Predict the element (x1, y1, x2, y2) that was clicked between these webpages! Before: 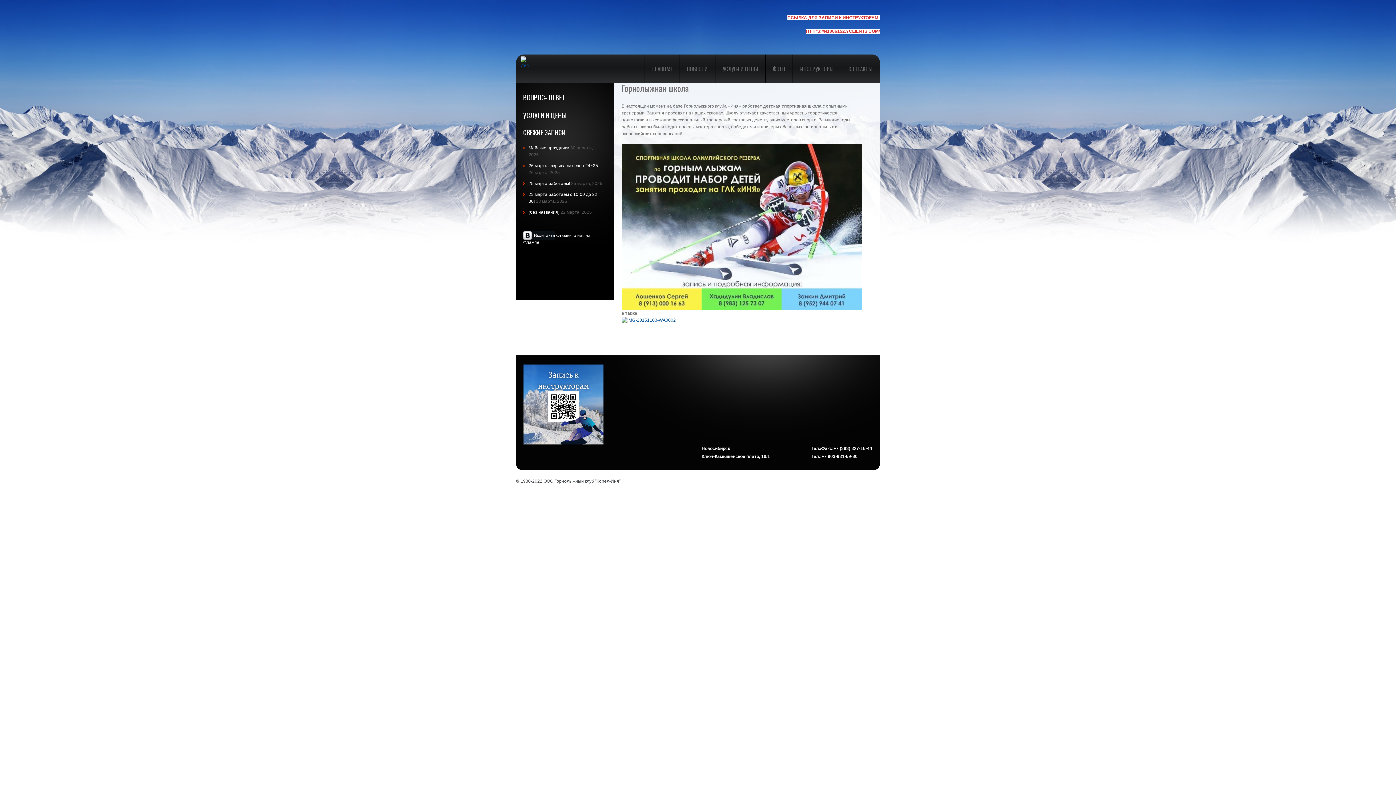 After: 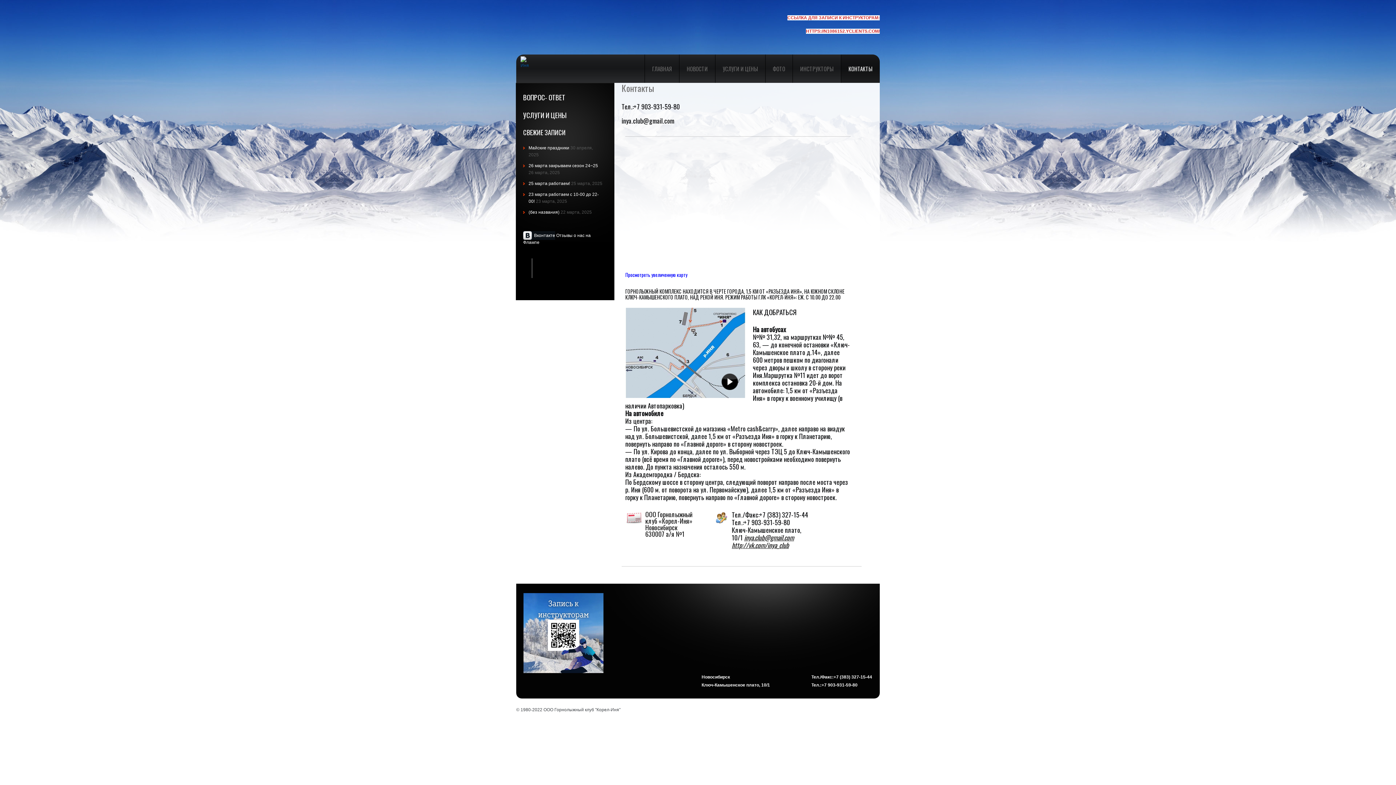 Action: label: КОНТАКТЫ bbox: (841, 54, 880, 82)